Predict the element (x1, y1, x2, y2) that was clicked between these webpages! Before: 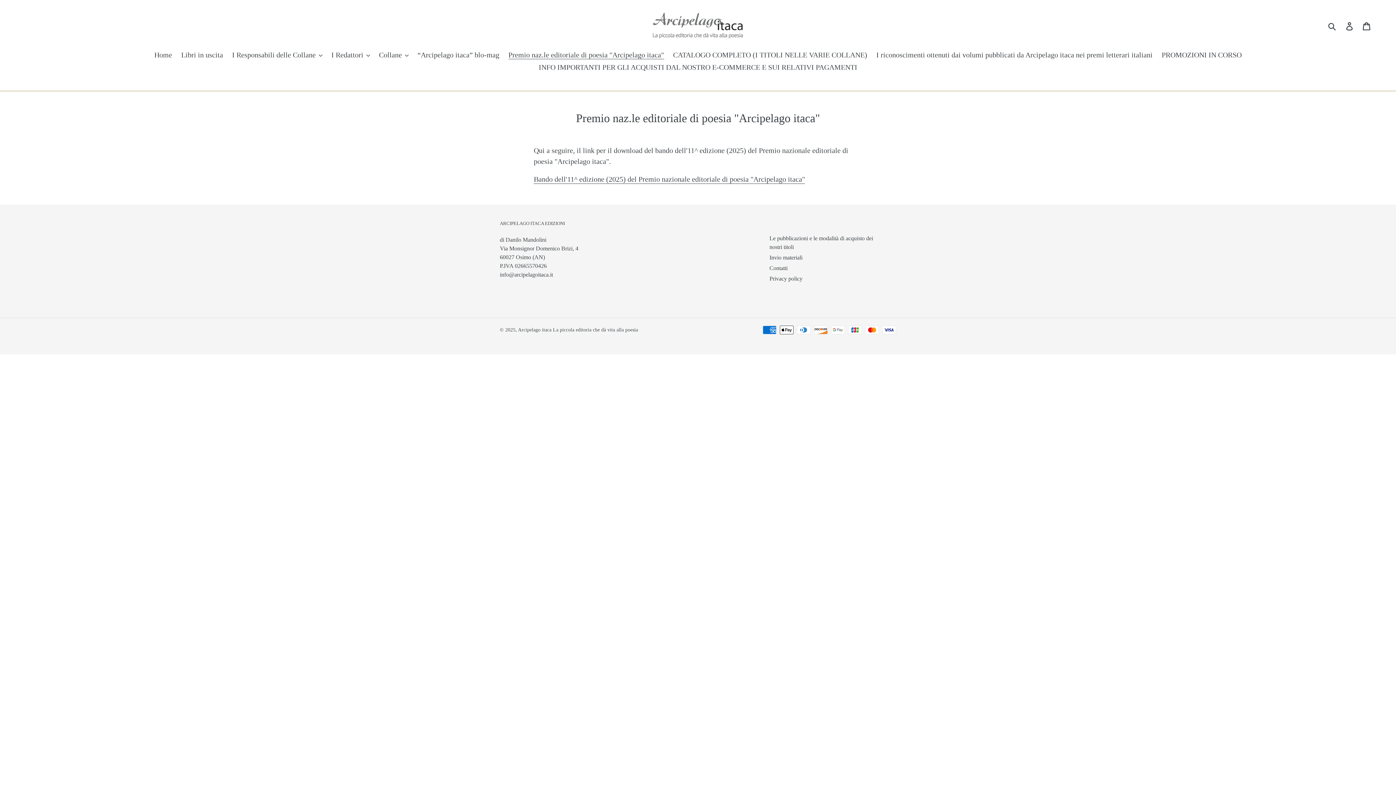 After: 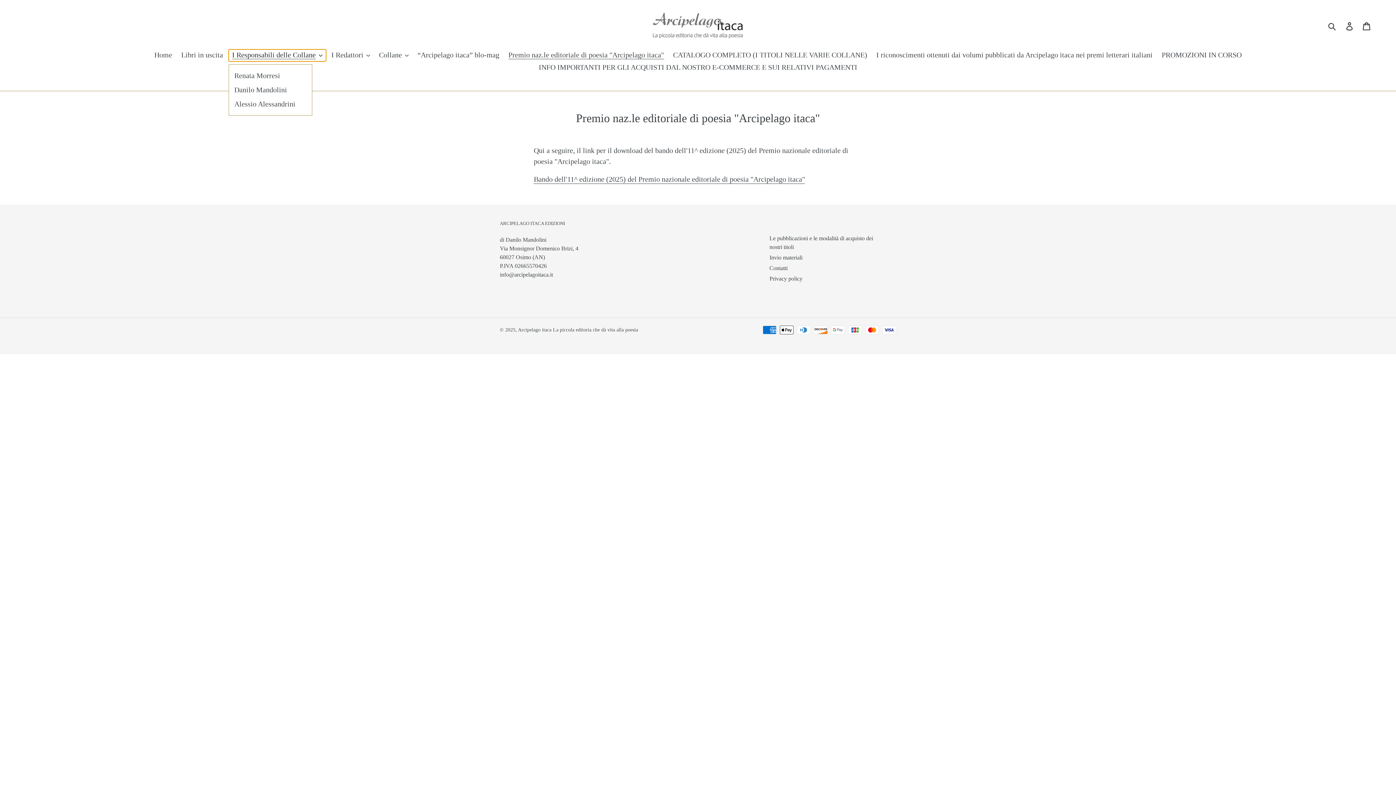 Action: label: I Responsabili delle Collane bbox: (228, 49, 326, 61)